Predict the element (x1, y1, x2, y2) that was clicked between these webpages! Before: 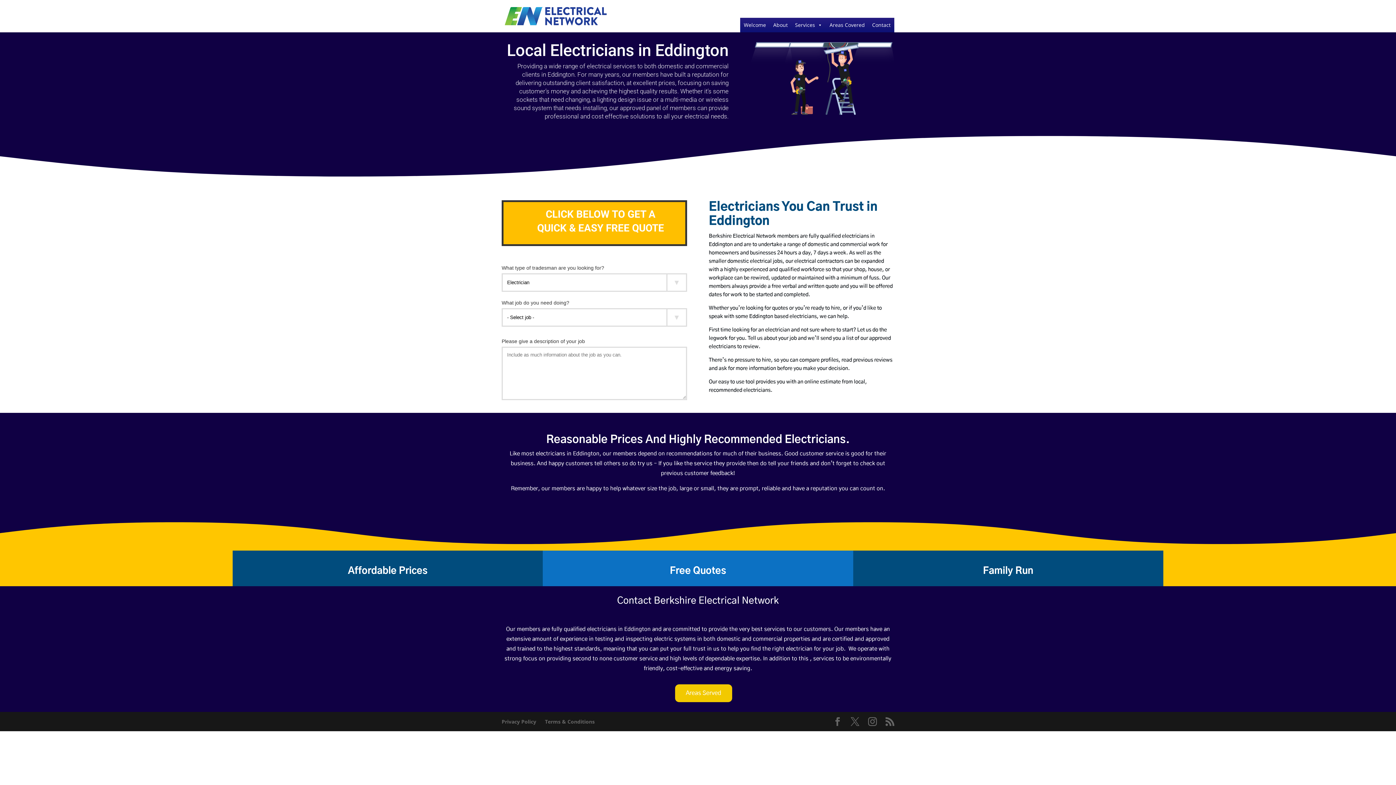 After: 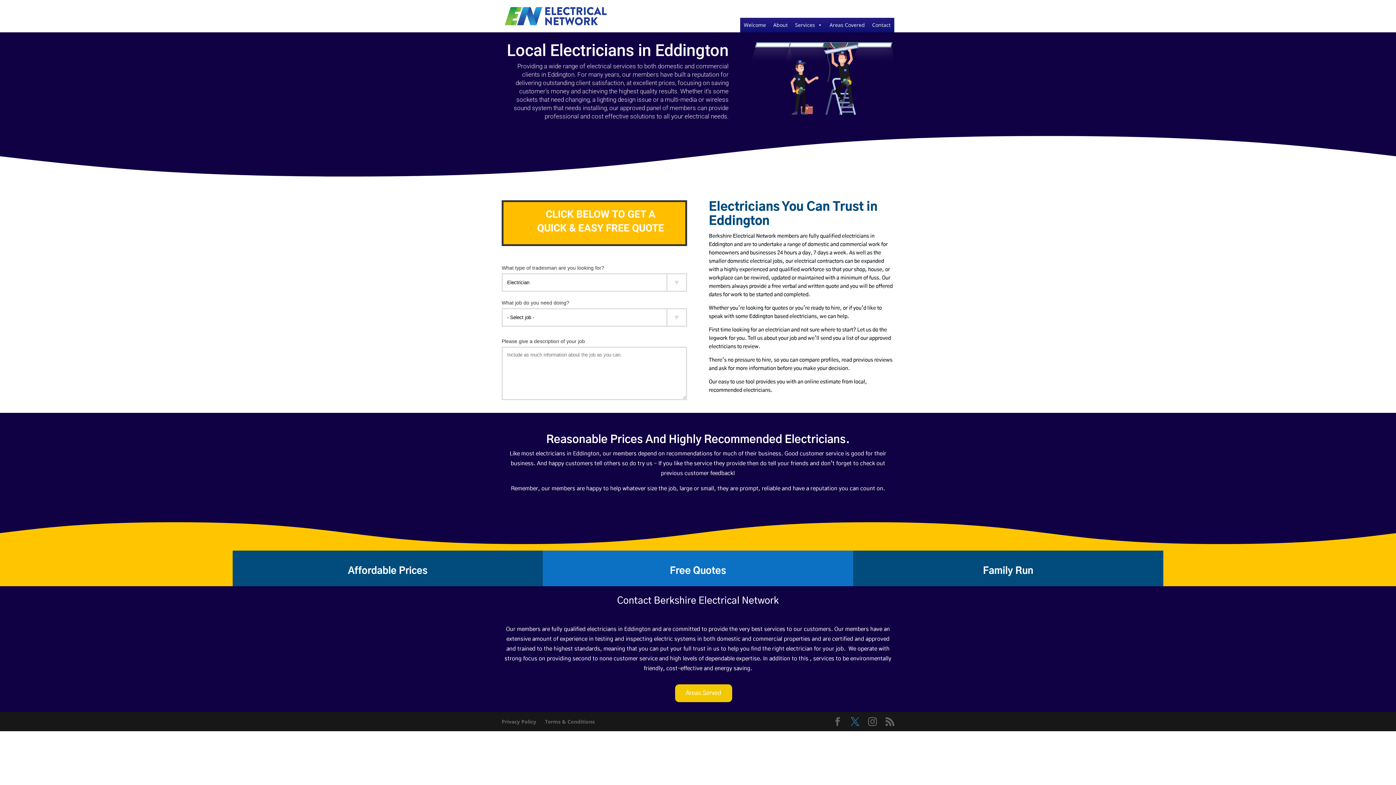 Action: bbox: (850, 717, 859, 726)